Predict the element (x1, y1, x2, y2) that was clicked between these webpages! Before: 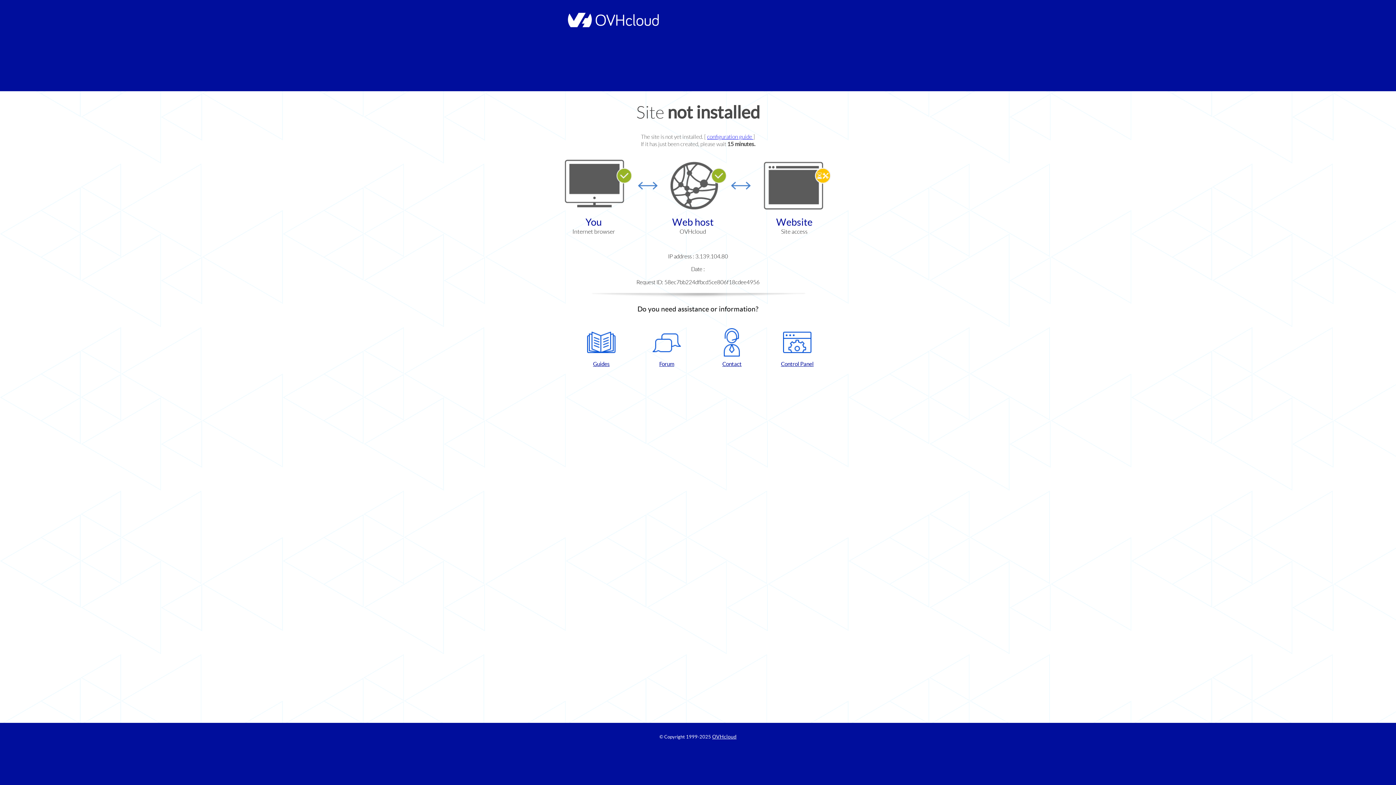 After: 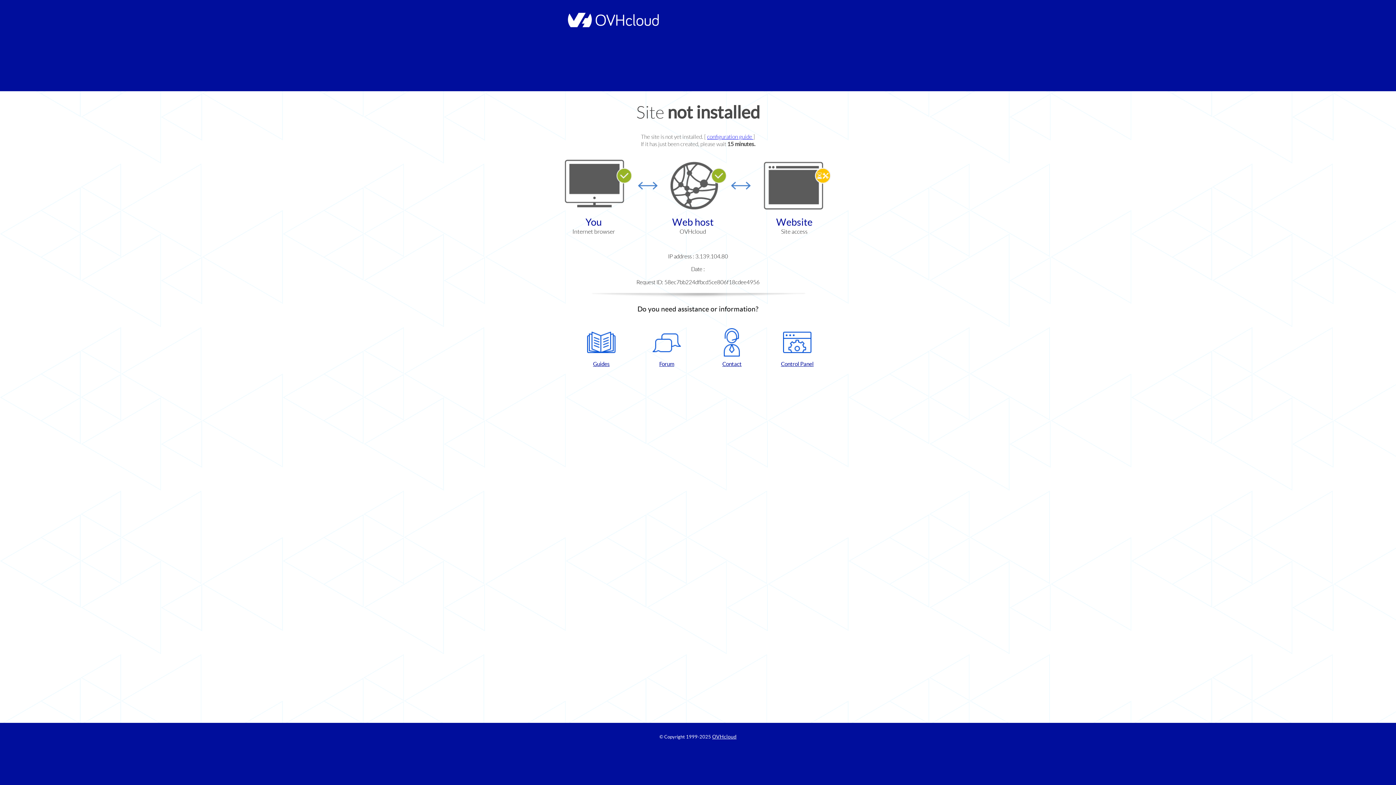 Action: bbox: (572, 328, 630, 367) label: Guides